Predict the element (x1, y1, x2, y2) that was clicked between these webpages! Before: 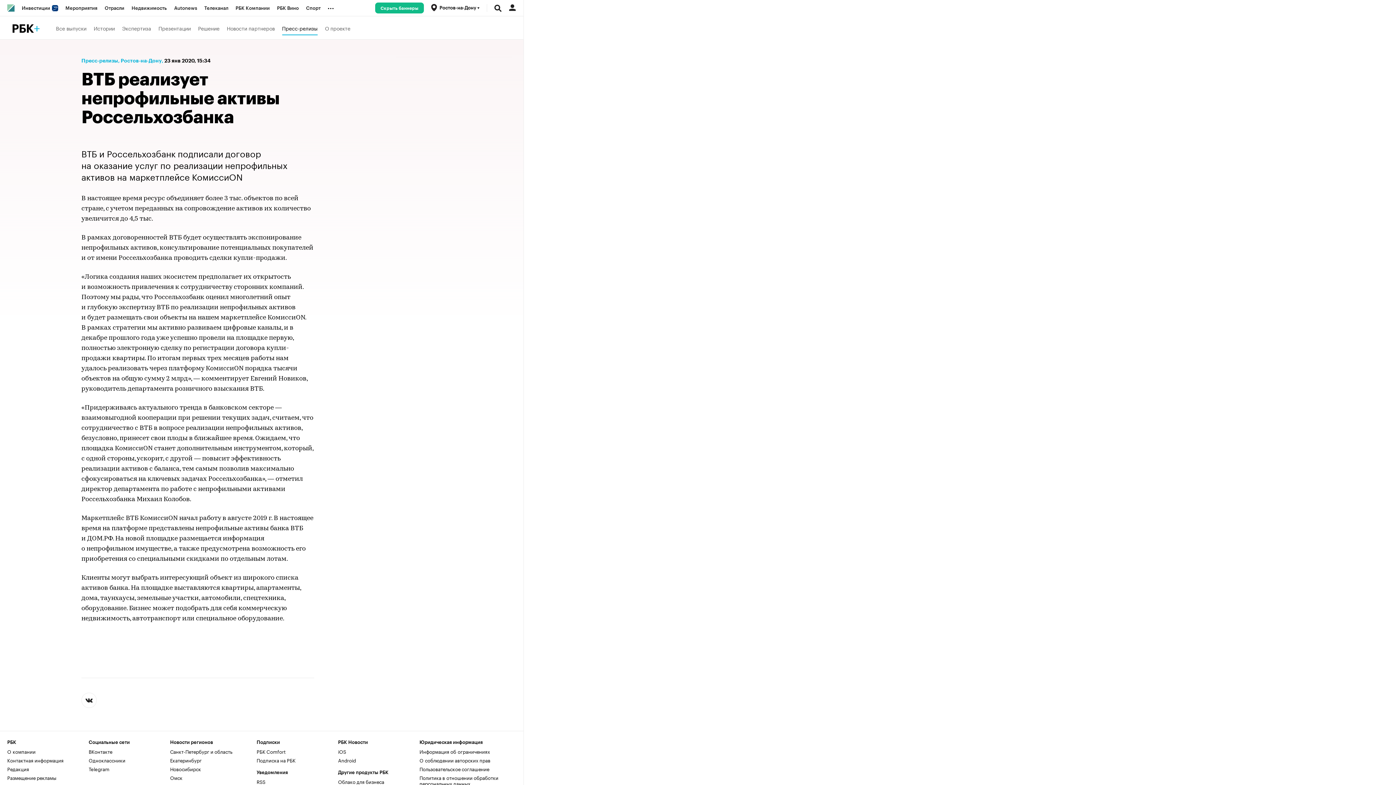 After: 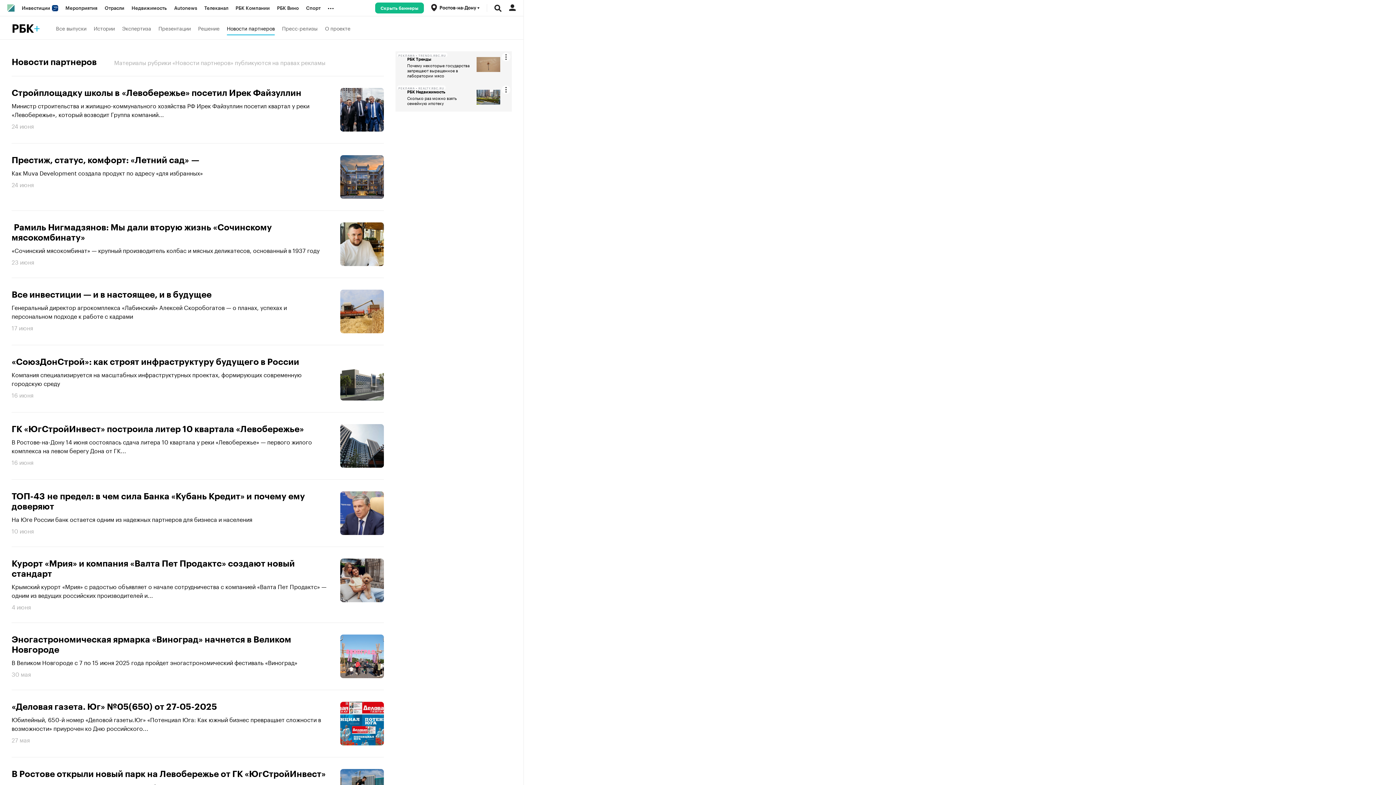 Action: bbox: (226, 20, 274, 35) label: Новости партнеров